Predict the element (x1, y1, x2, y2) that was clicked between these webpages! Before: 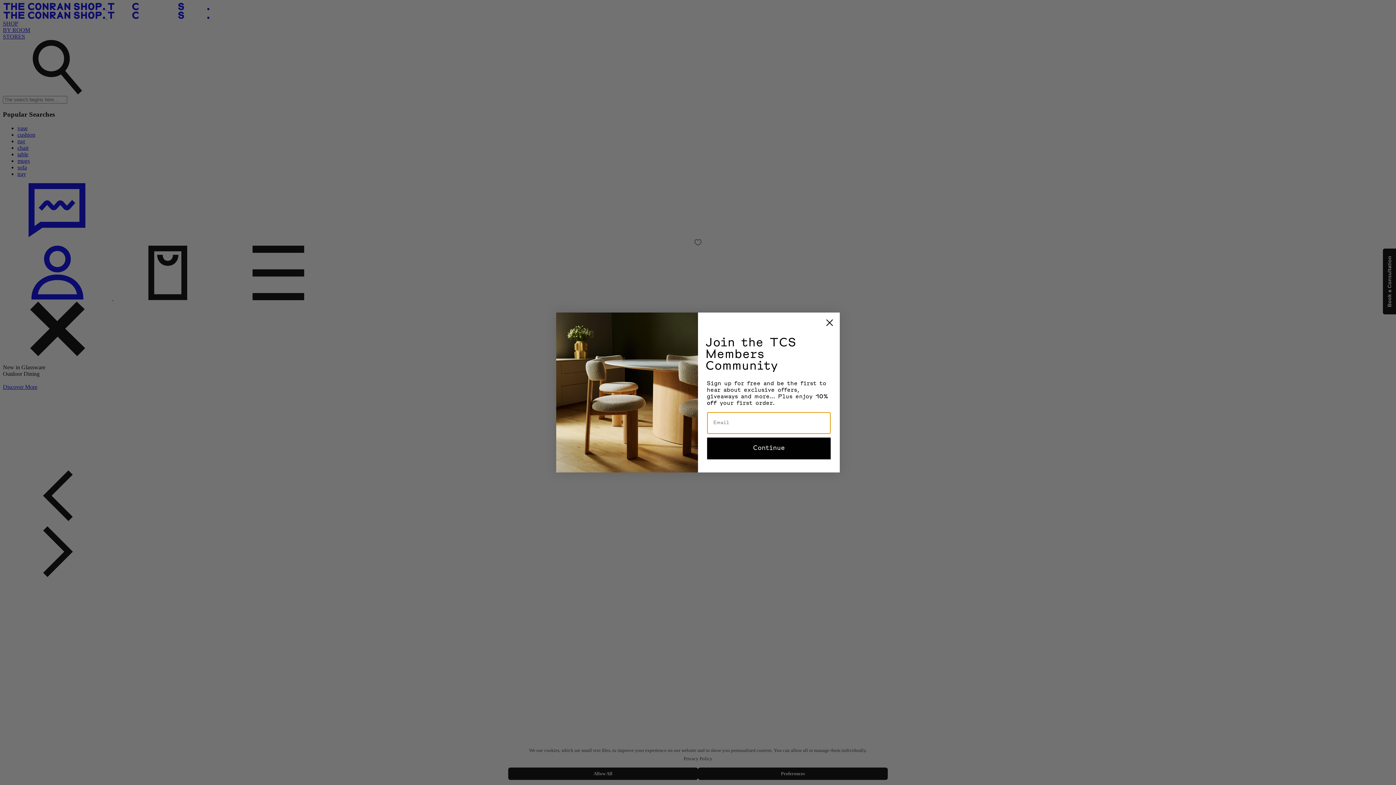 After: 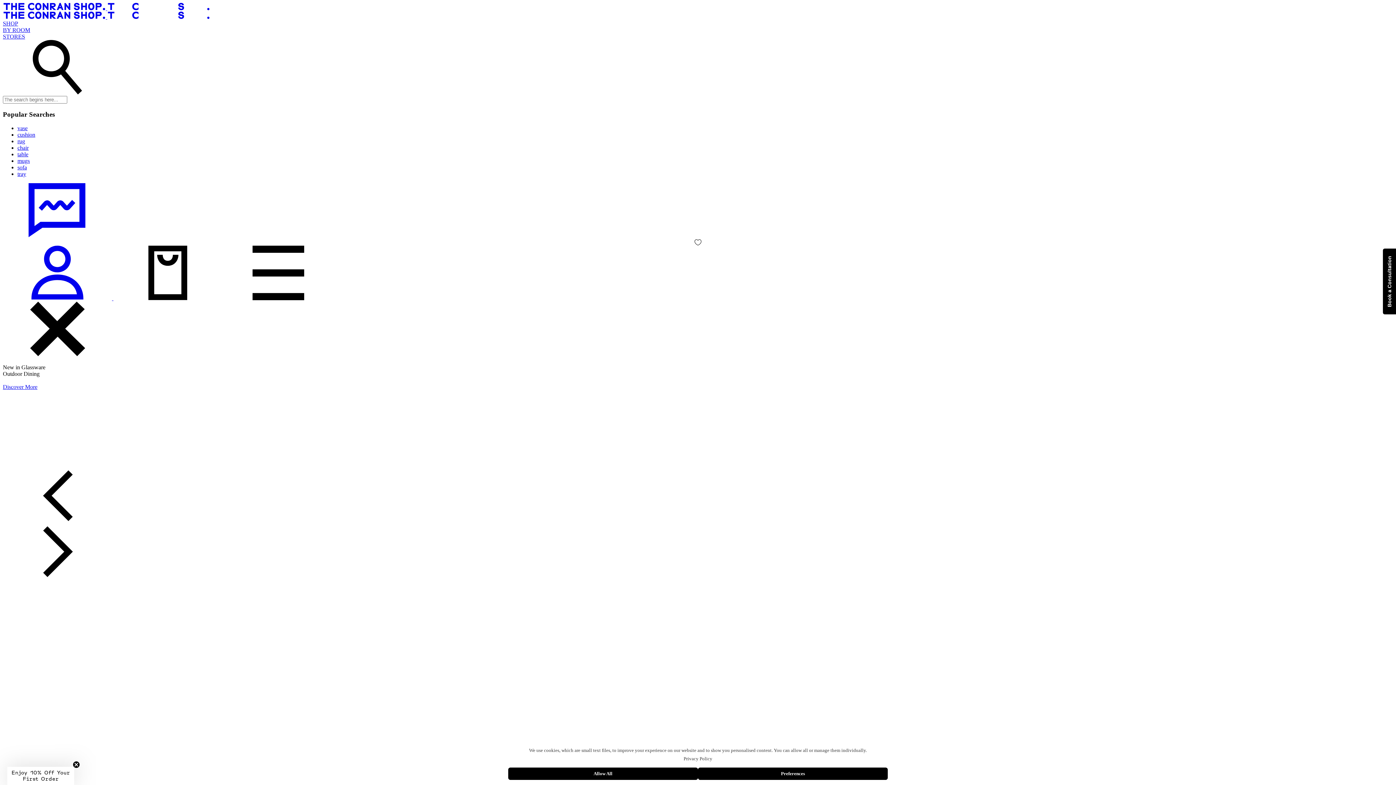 Action: bbox: (822, 315, 837, 330) label: Close dialog